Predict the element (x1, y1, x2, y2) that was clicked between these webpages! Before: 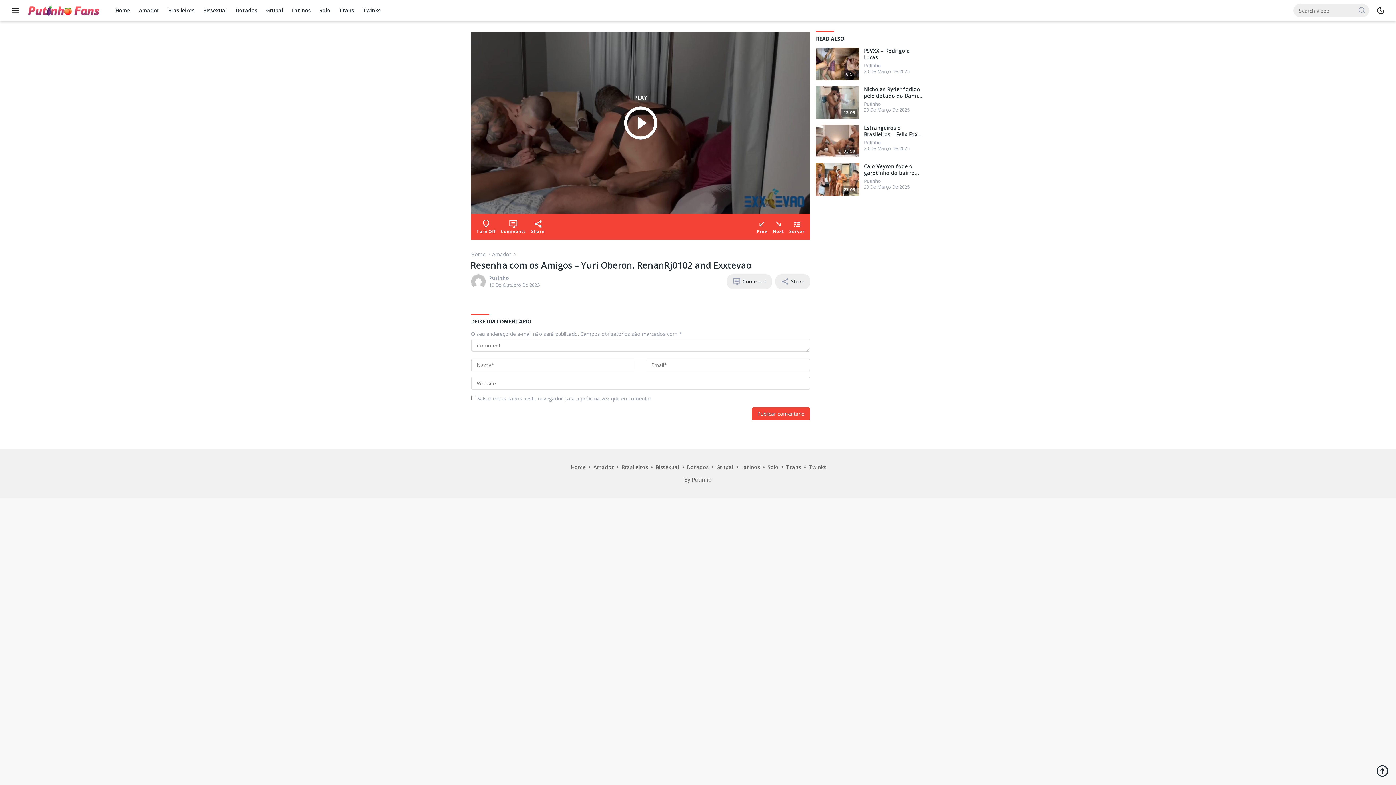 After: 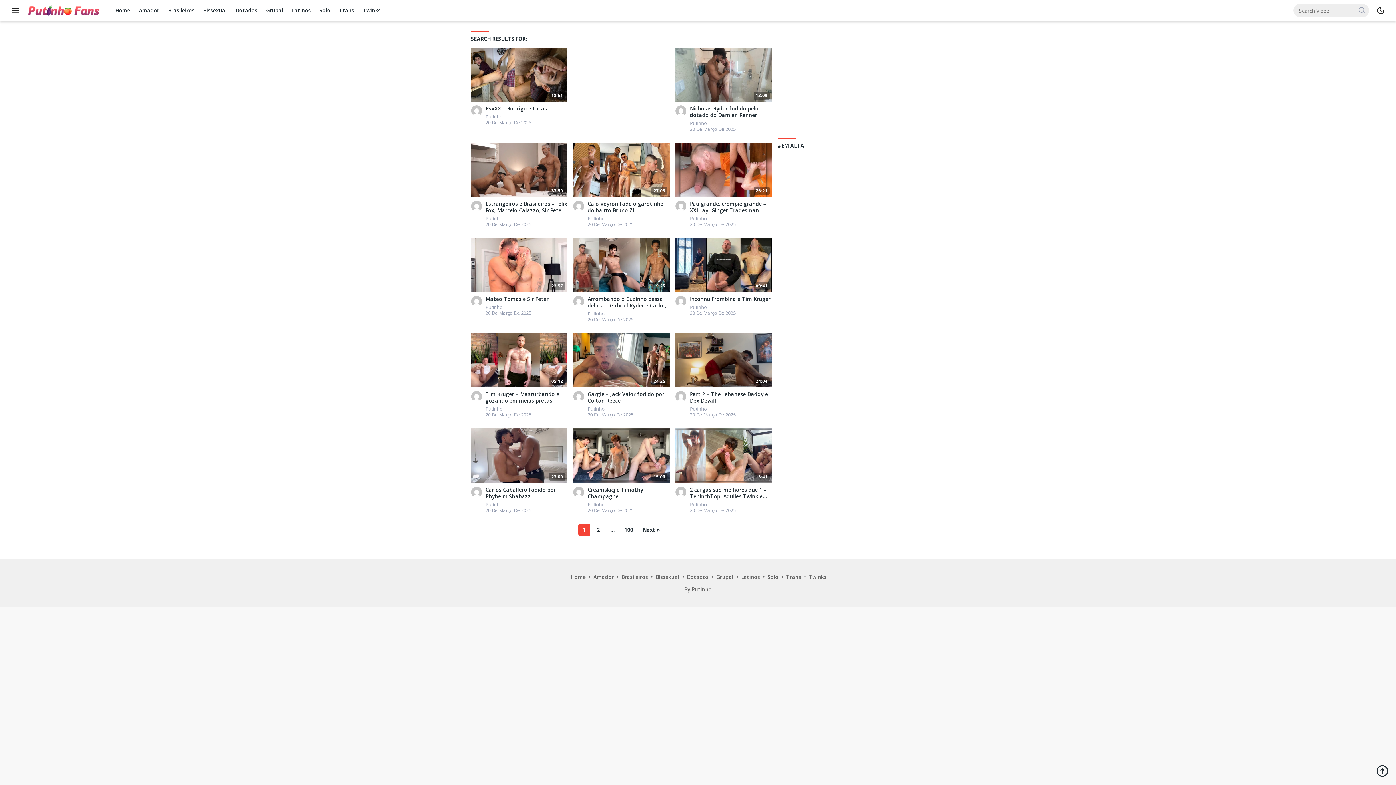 Action: bbox: (1354, 4, 1369, 16)